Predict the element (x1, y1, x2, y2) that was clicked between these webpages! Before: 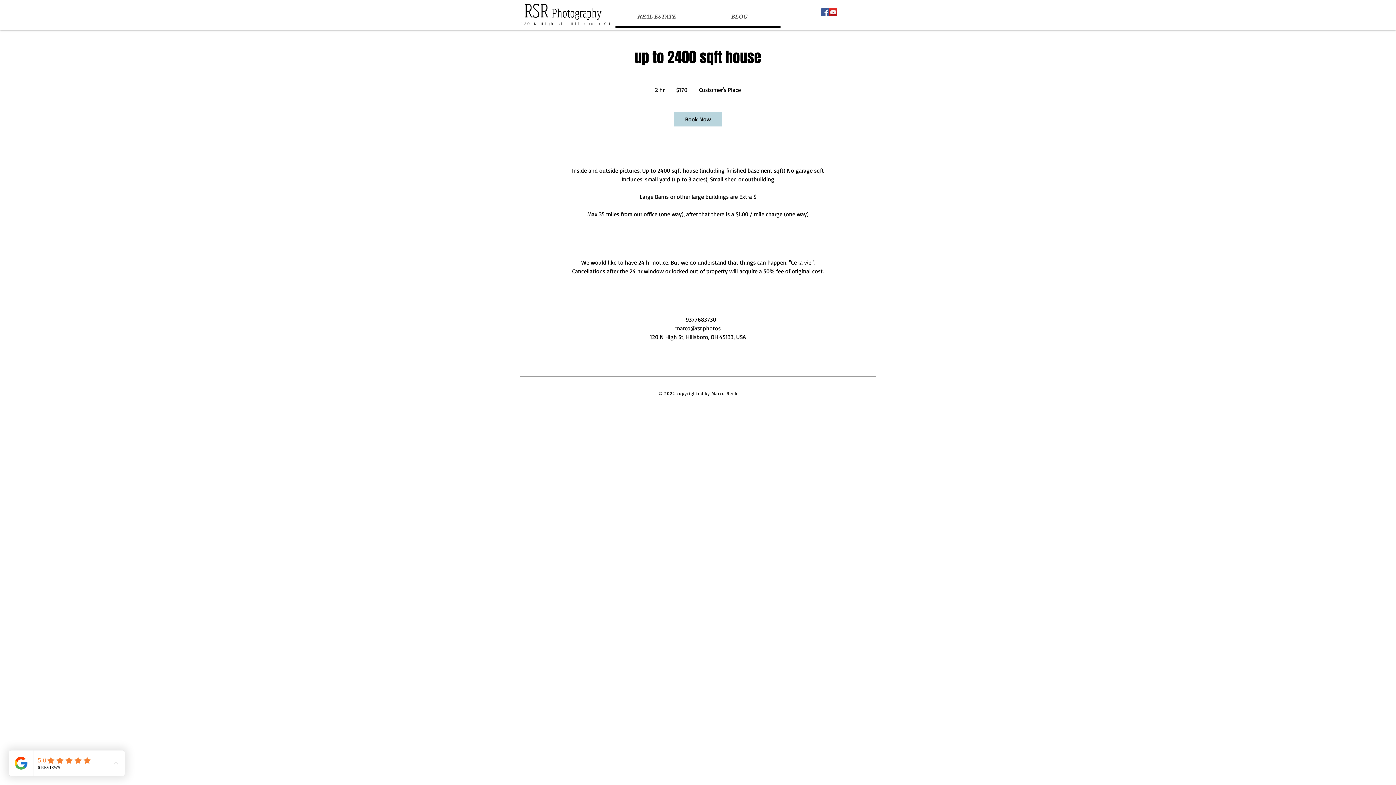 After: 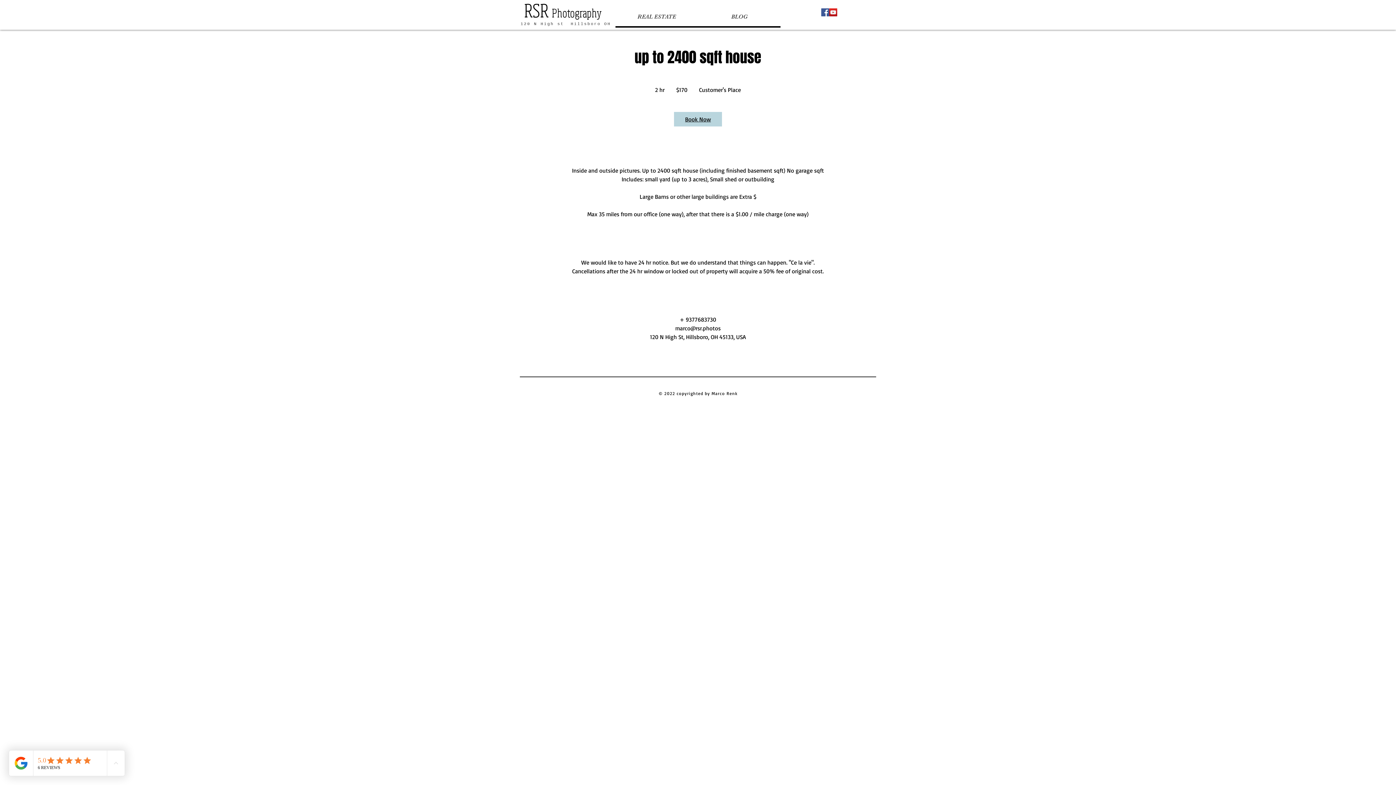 Action: bbox: (674, 112, 722, 126) label: Book Now